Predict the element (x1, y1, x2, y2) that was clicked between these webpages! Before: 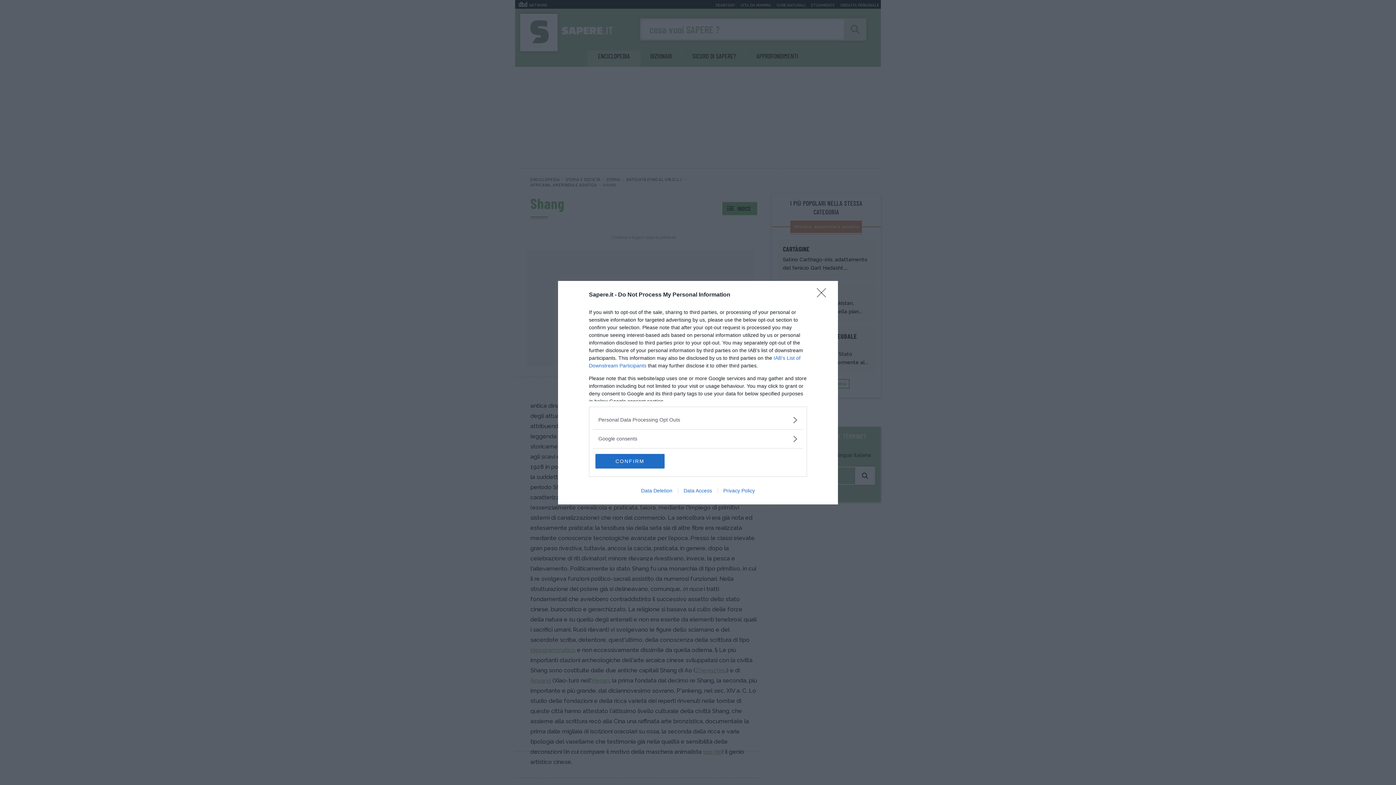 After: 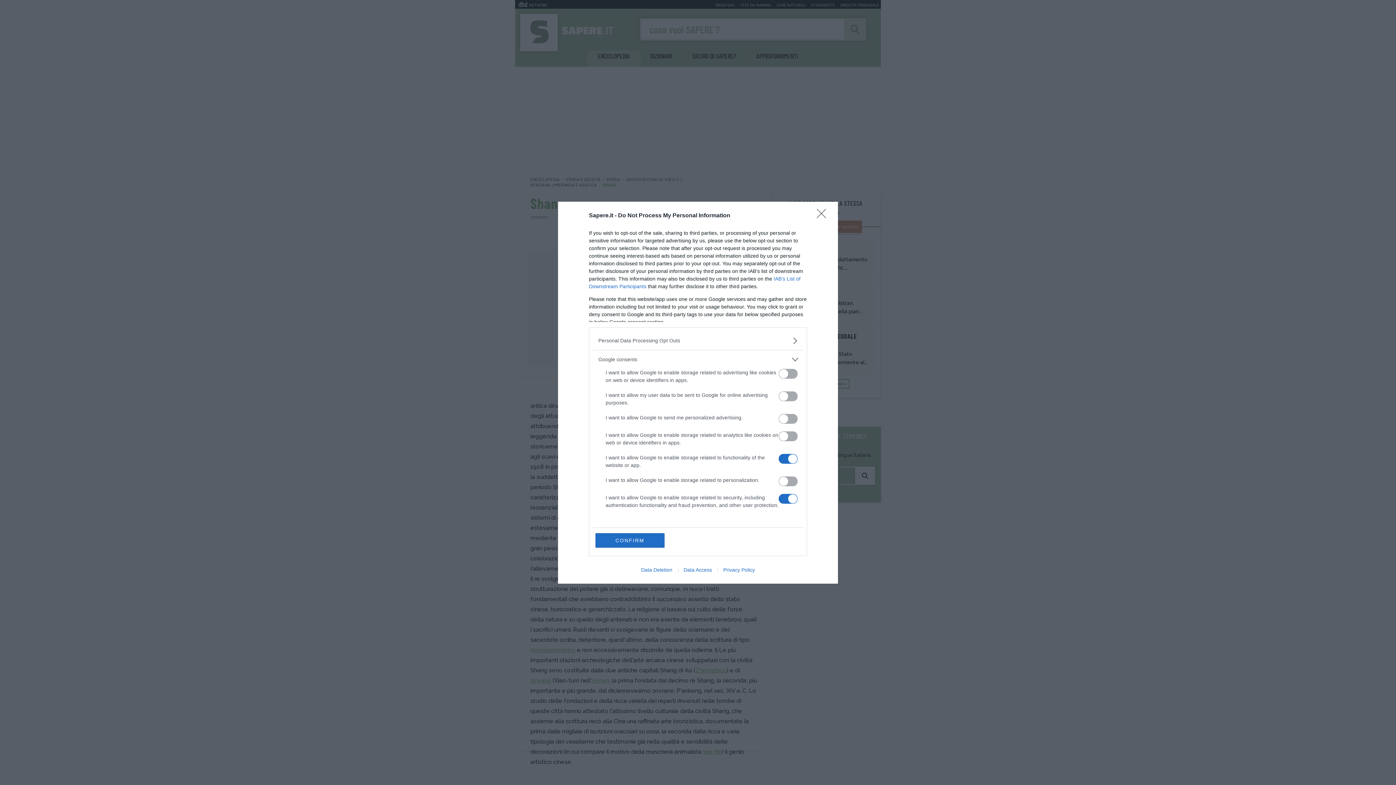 Action: label: Google consents bbox: (598, 435, 797, 442)